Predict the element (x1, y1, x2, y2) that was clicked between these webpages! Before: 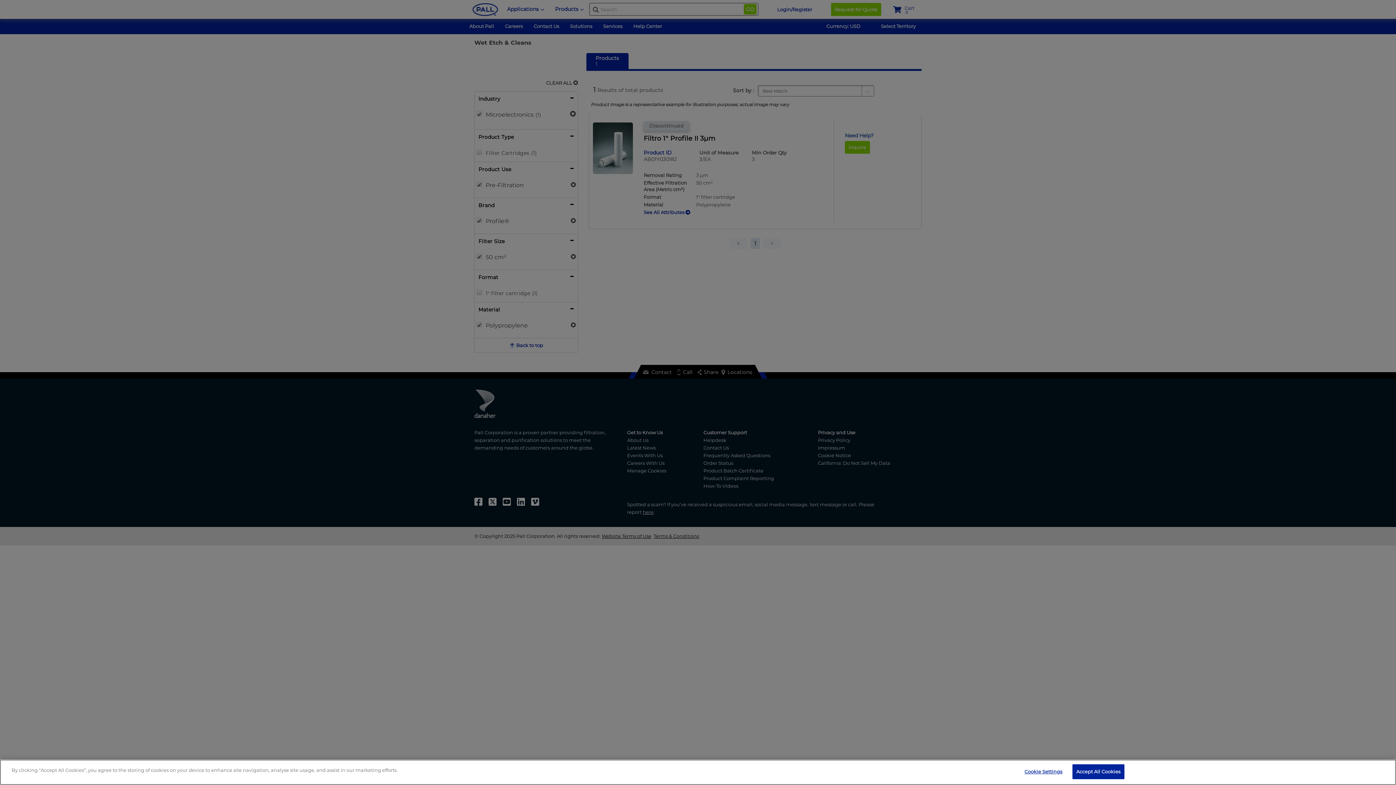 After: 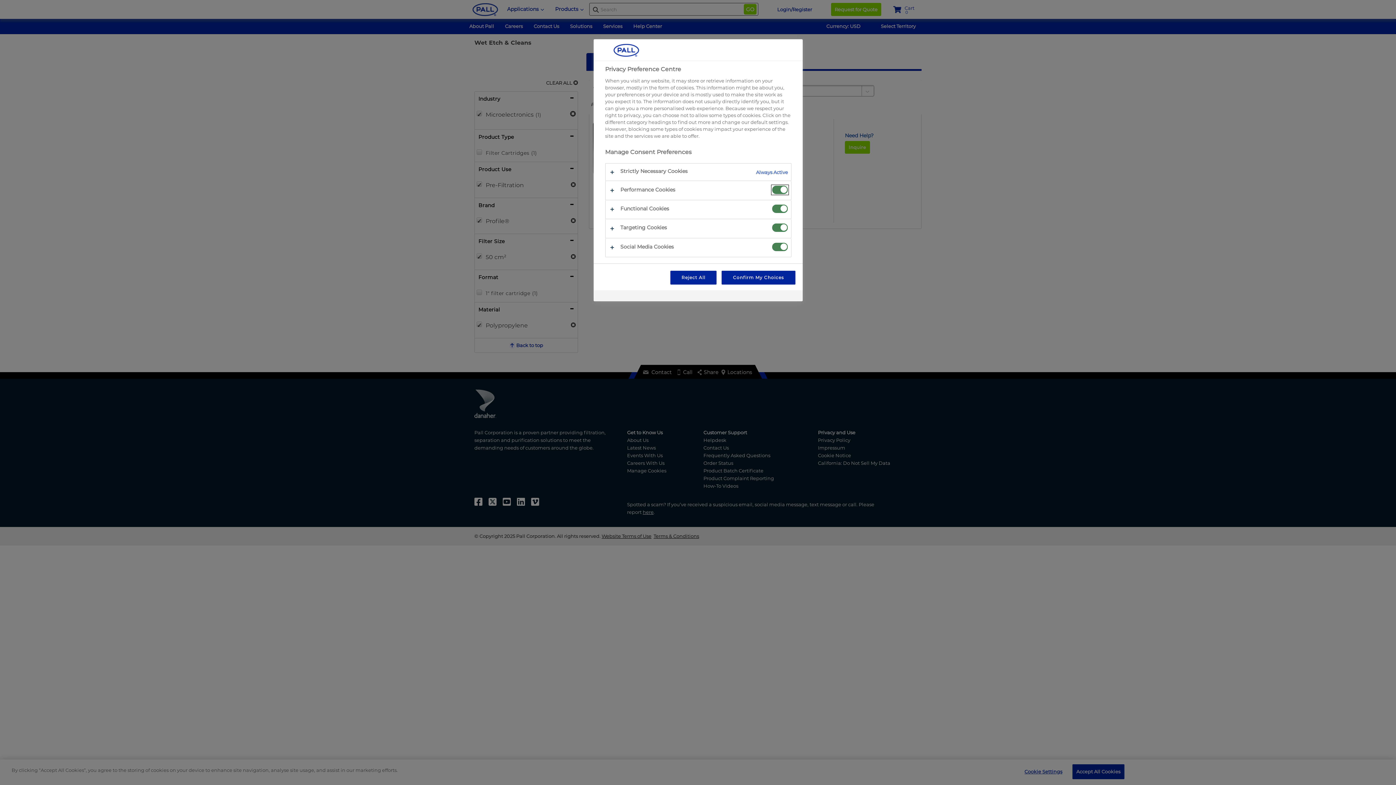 Action: bbox: (1020, 765, 1066, 779) label: Cookie Settings